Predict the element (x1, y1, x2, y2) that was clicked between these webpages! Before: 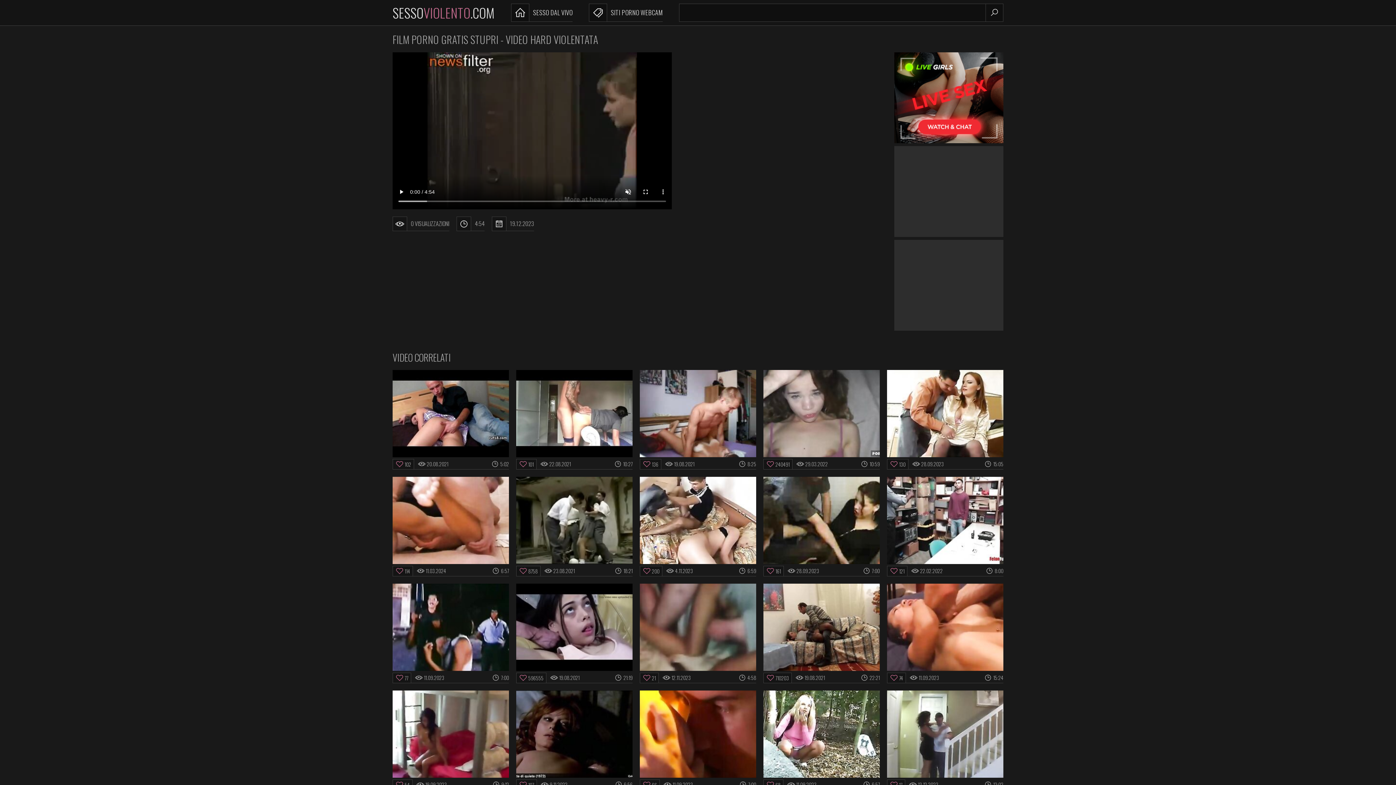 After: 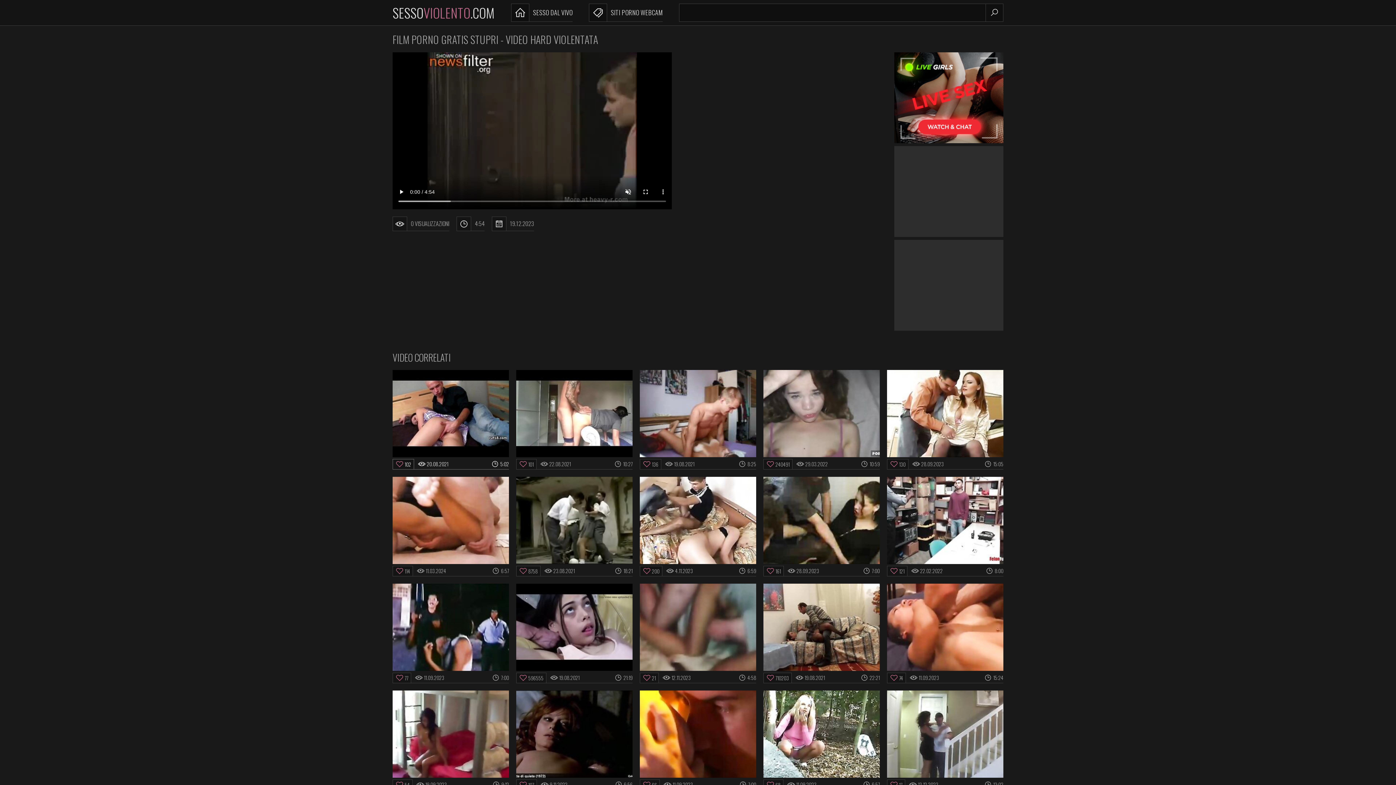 Action: bbox: (392, 370, 509, 457)